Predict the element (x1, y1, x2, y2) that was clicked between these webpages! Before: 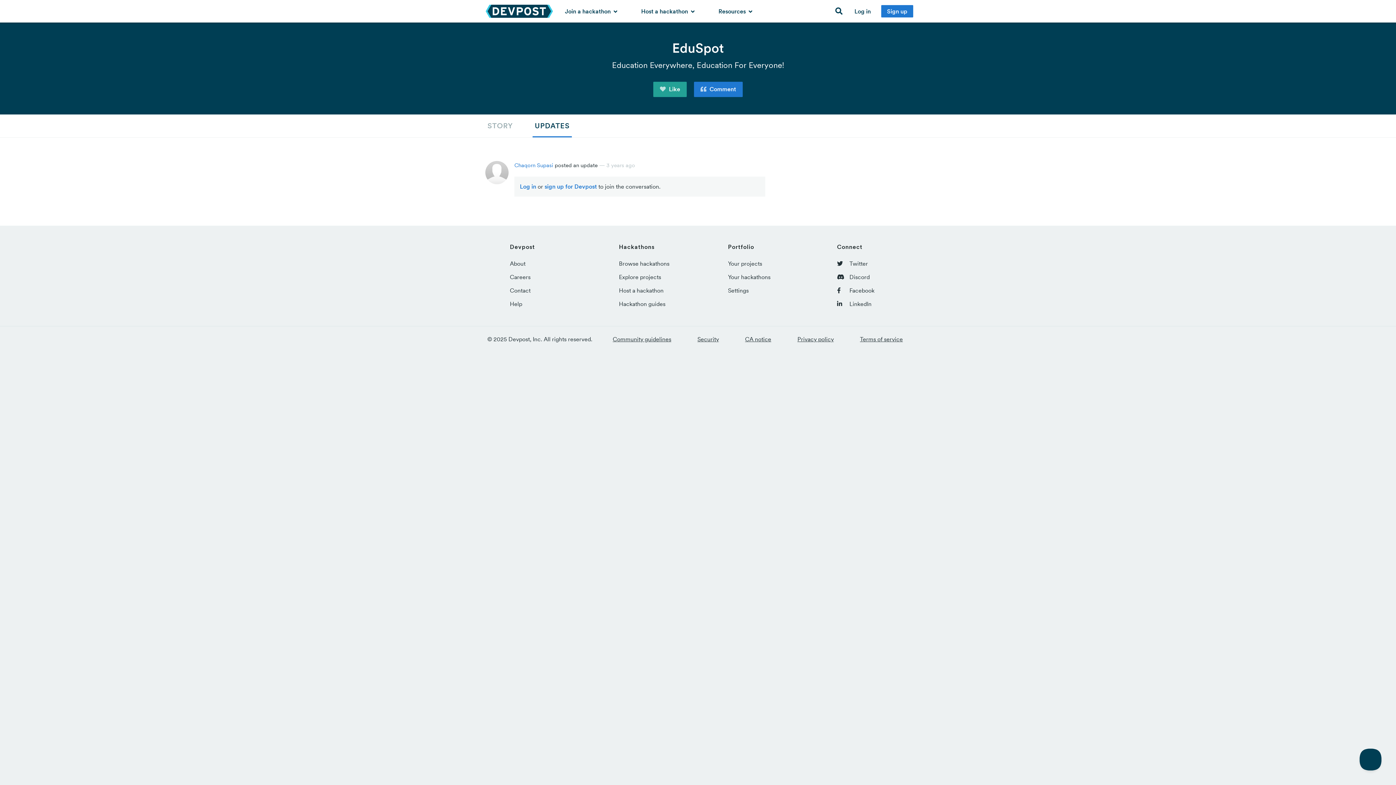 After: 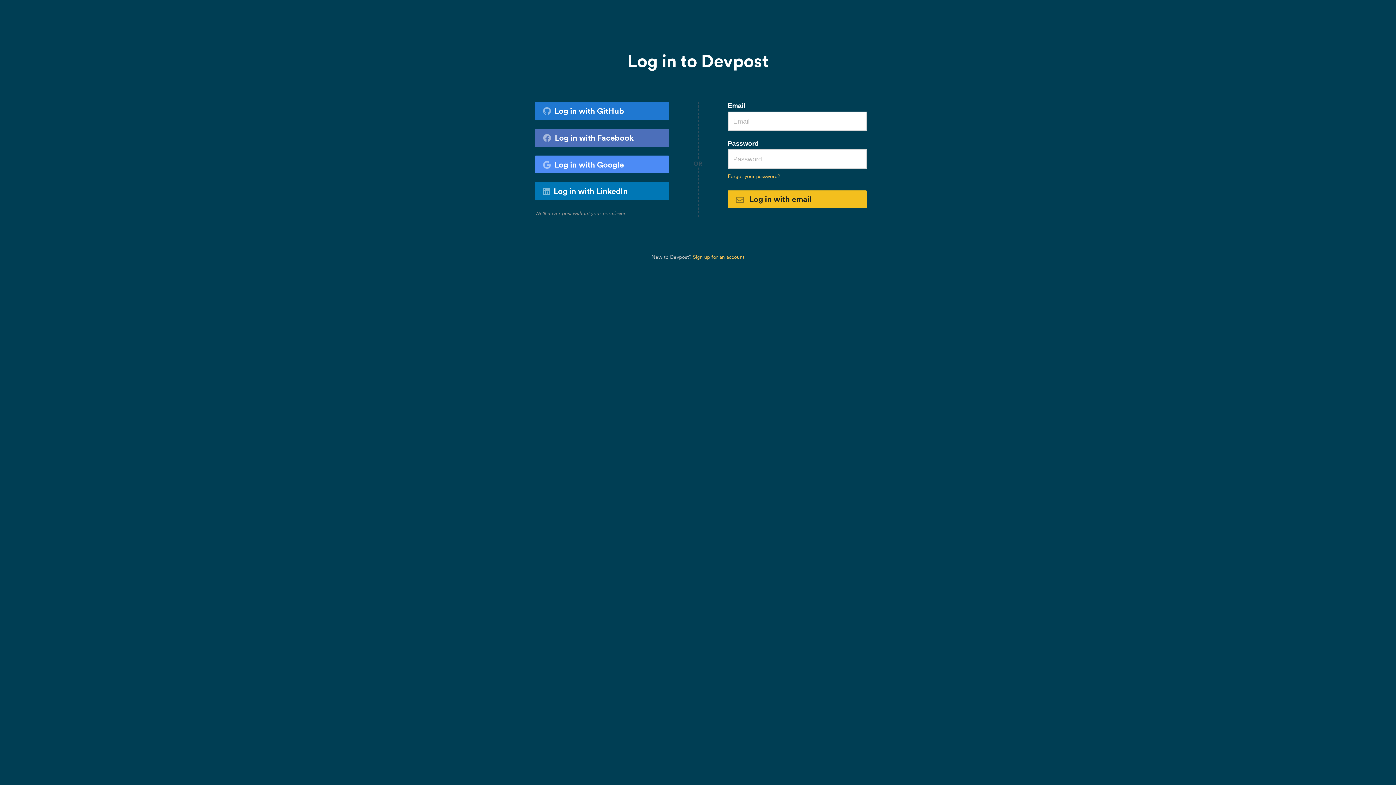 Action: bbox: (728, 273, 770, 280) label: Your hackathons